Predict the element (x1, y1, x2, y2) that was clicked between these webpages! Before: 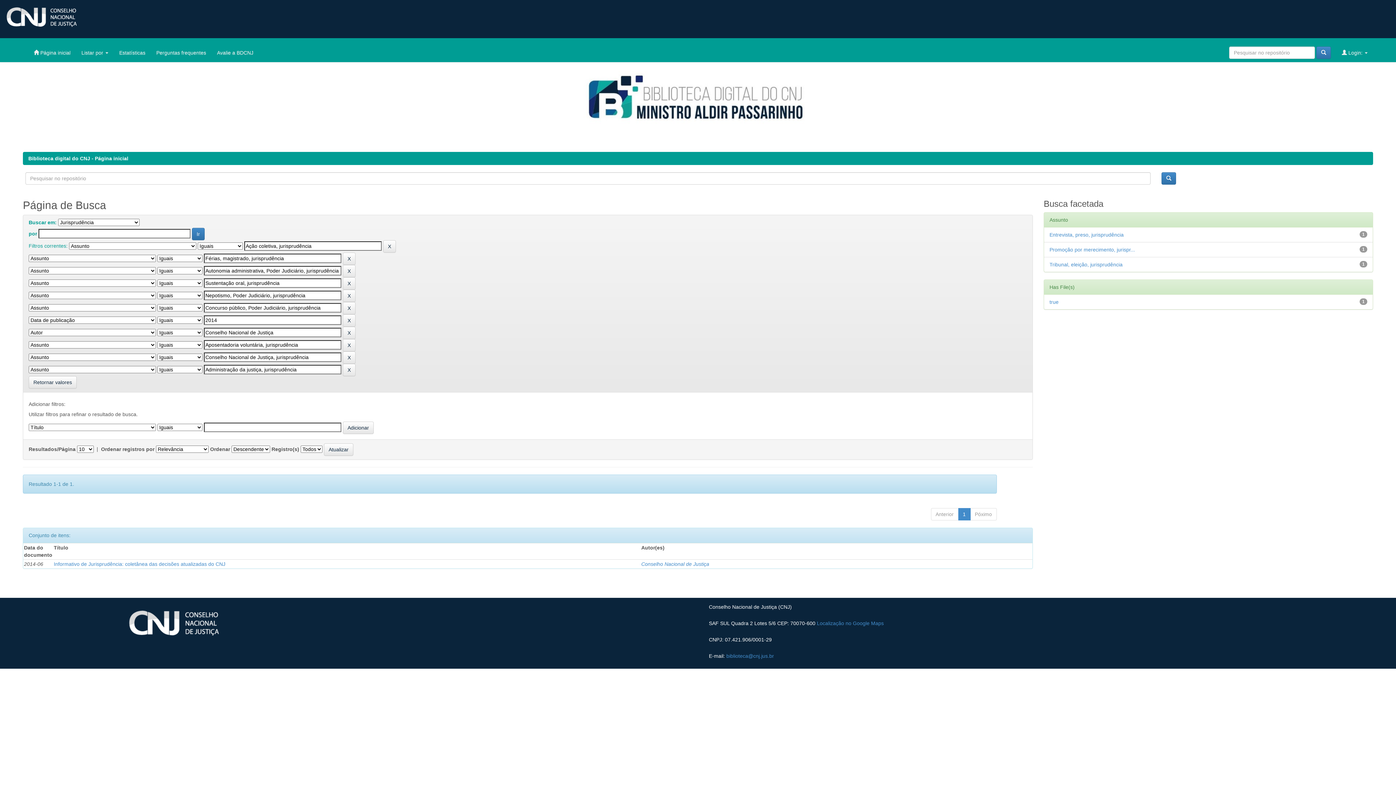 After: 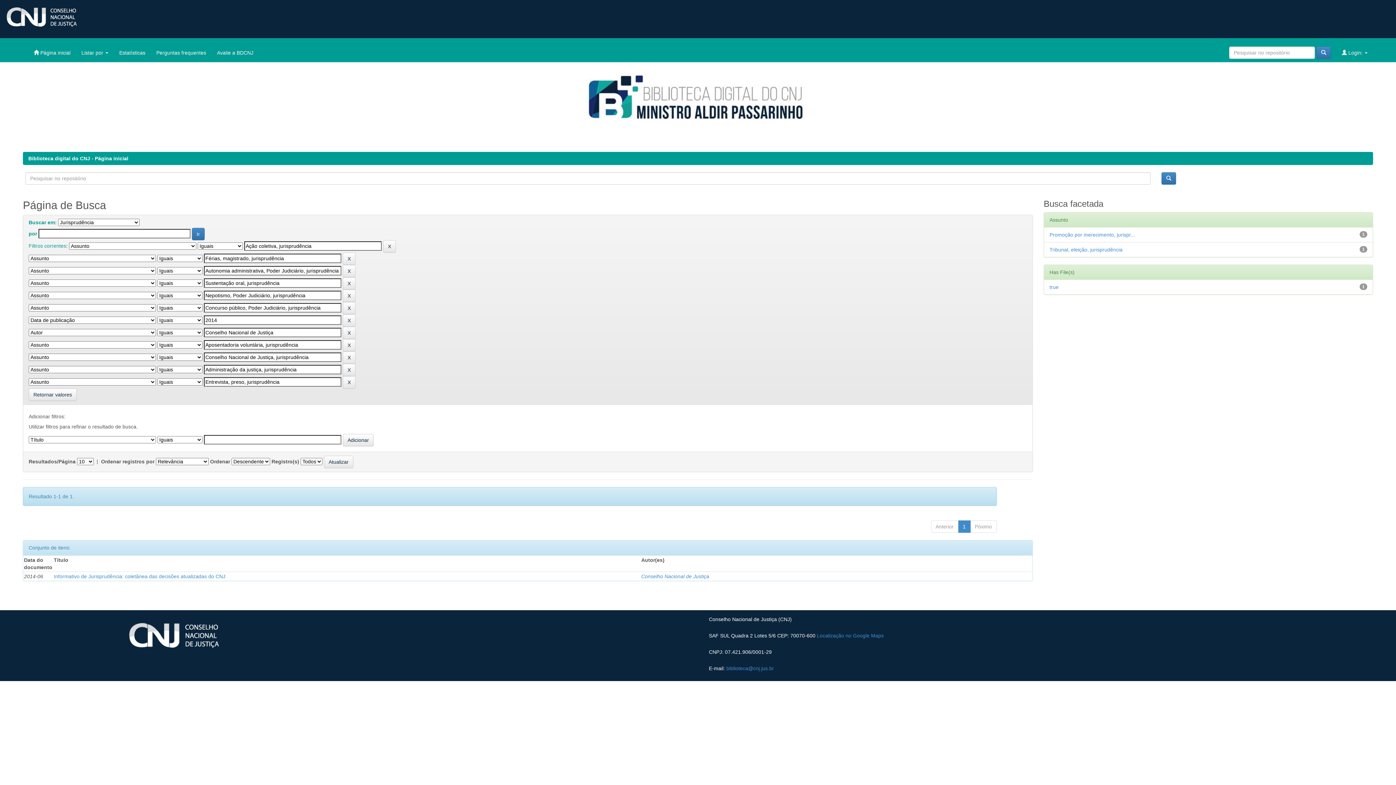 Action: bbox: (1049, 232, 1124, 237) label: Entrevista, preso, jurisprudência